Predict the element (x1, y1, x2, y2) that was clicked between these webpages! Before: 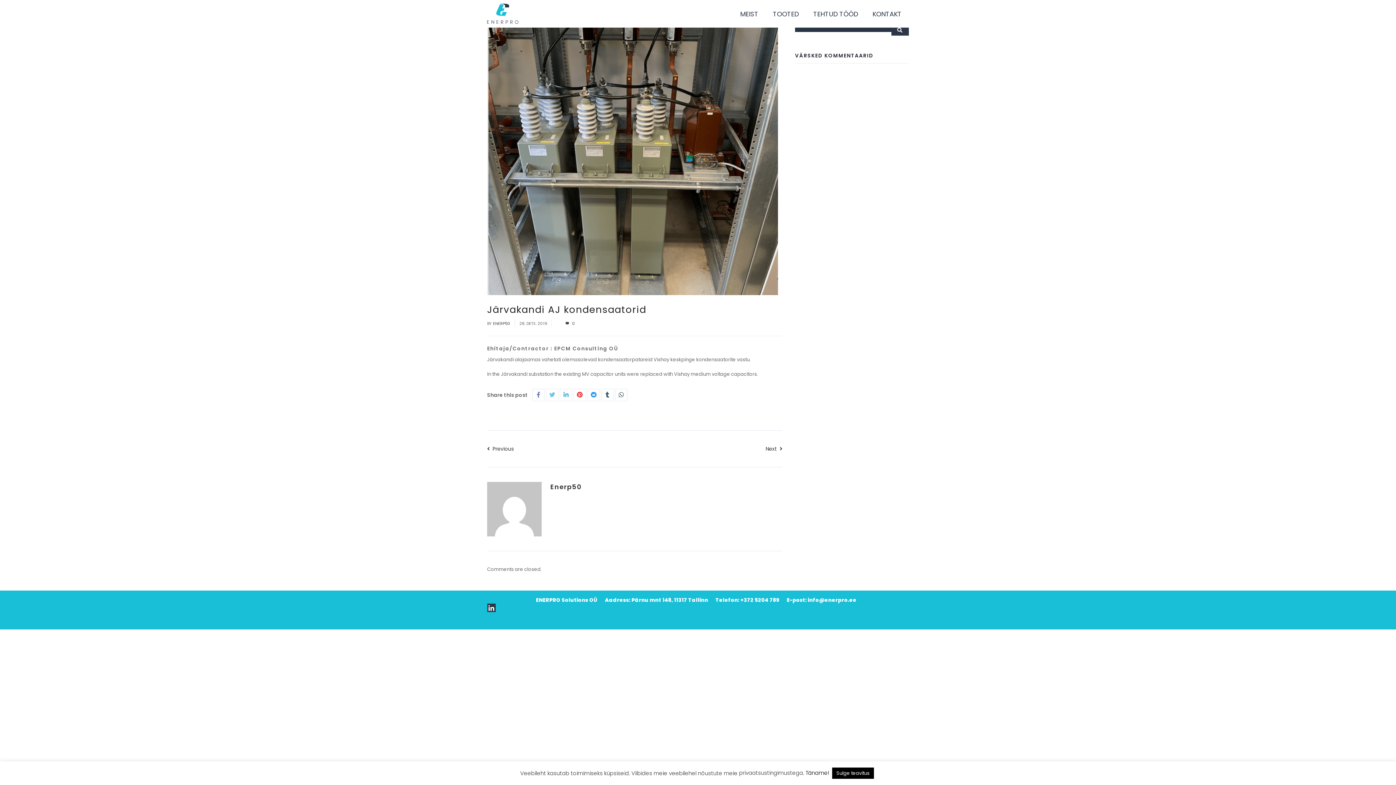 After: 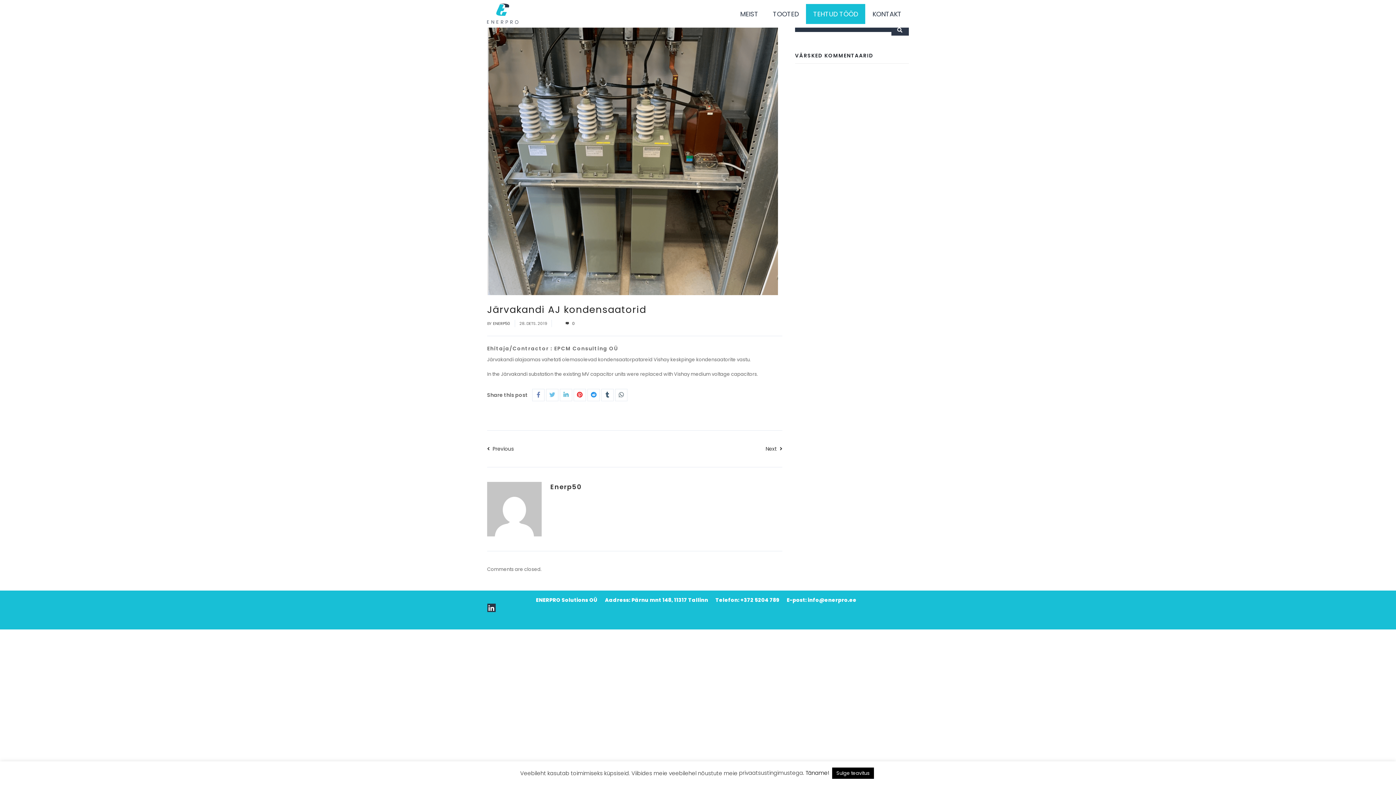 Action: bbox: (806, 3, 865, 23) label: TEHTUD TÖÖD